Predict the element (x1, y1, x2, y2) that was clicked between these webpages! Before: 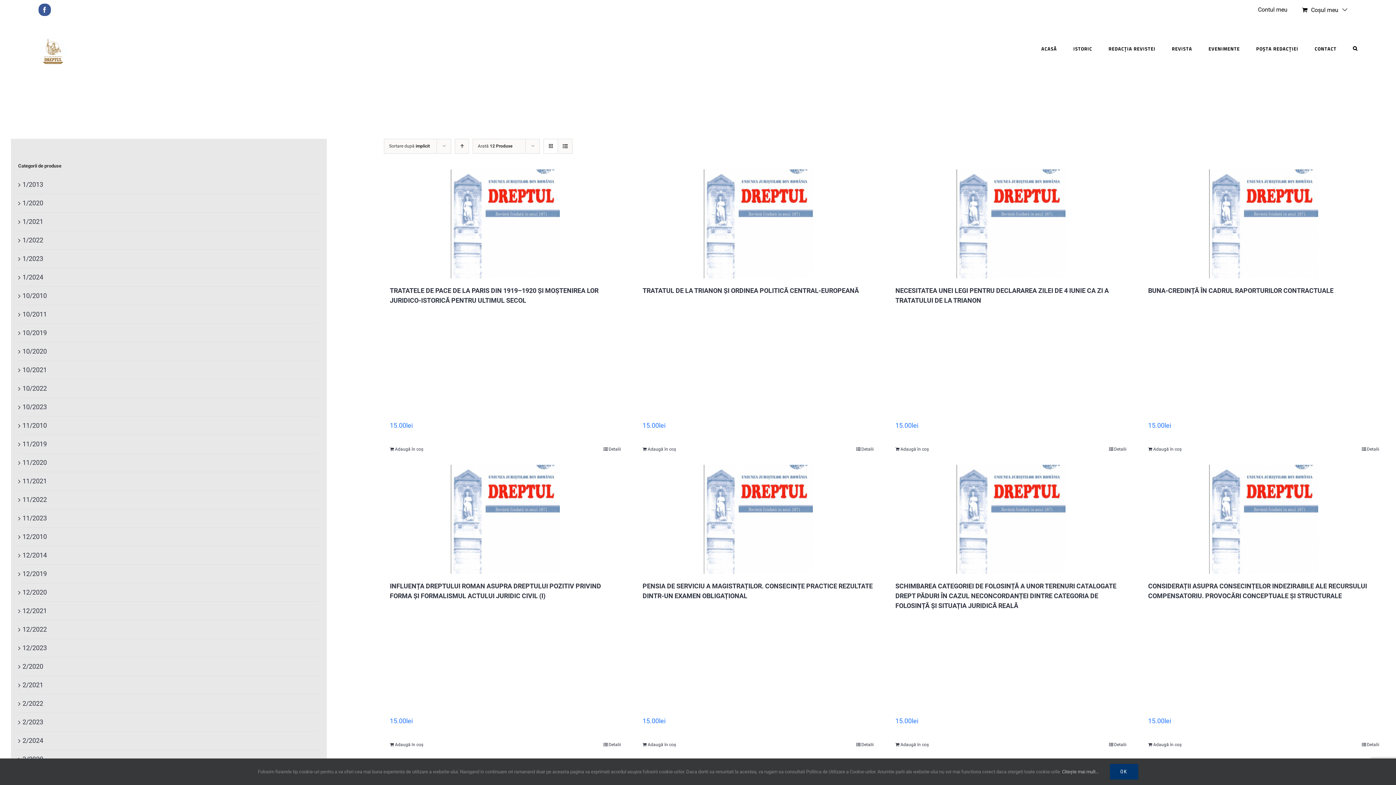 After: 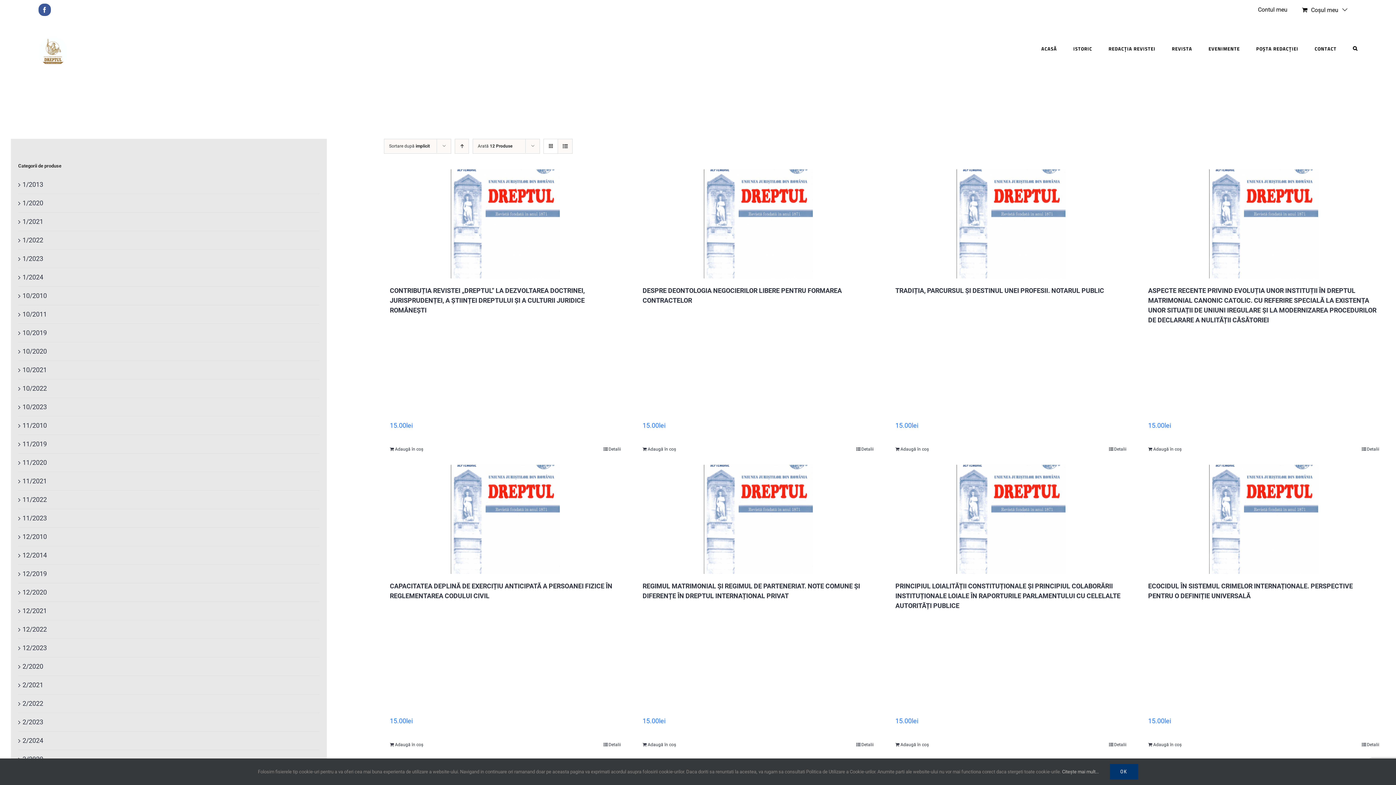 Action: bbox: (22, 605, 46, 616) label: 12/2021